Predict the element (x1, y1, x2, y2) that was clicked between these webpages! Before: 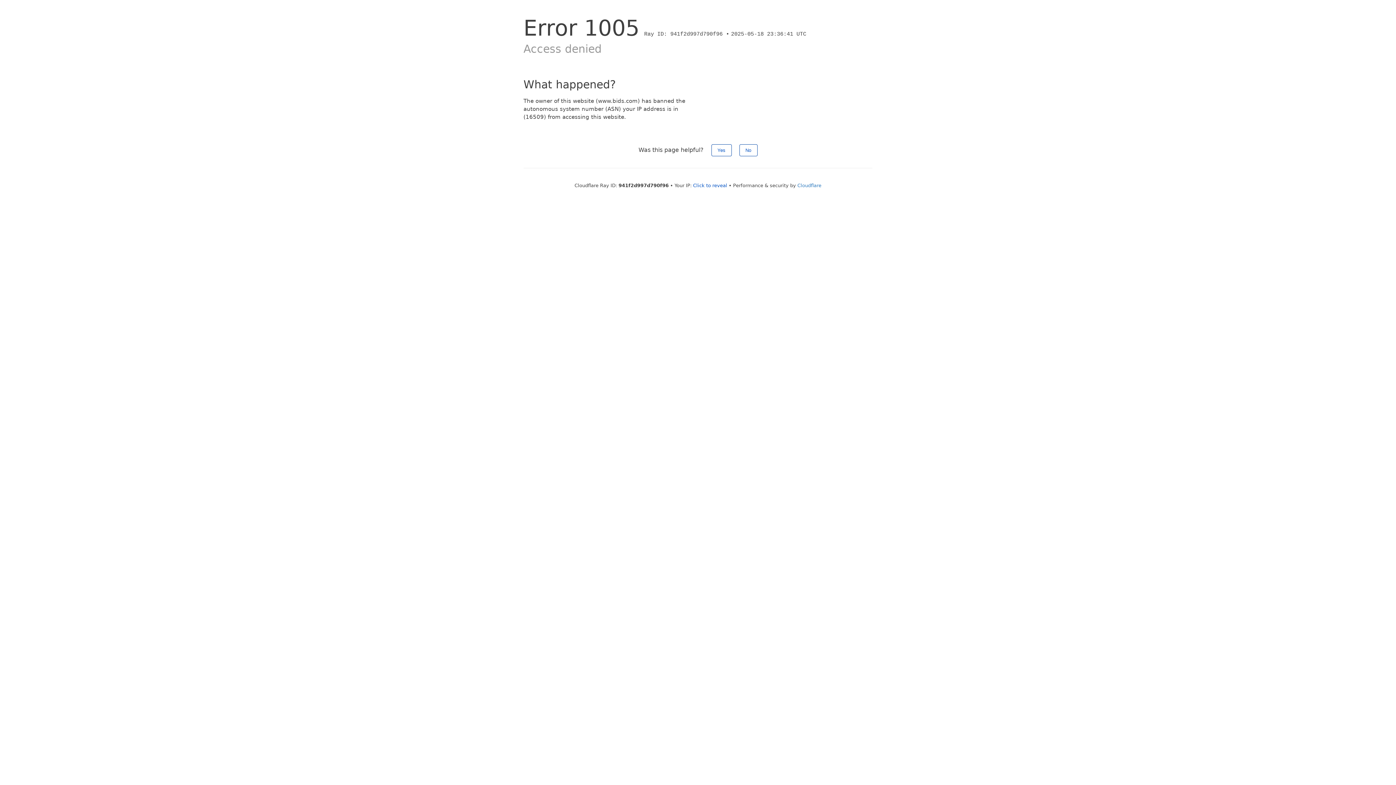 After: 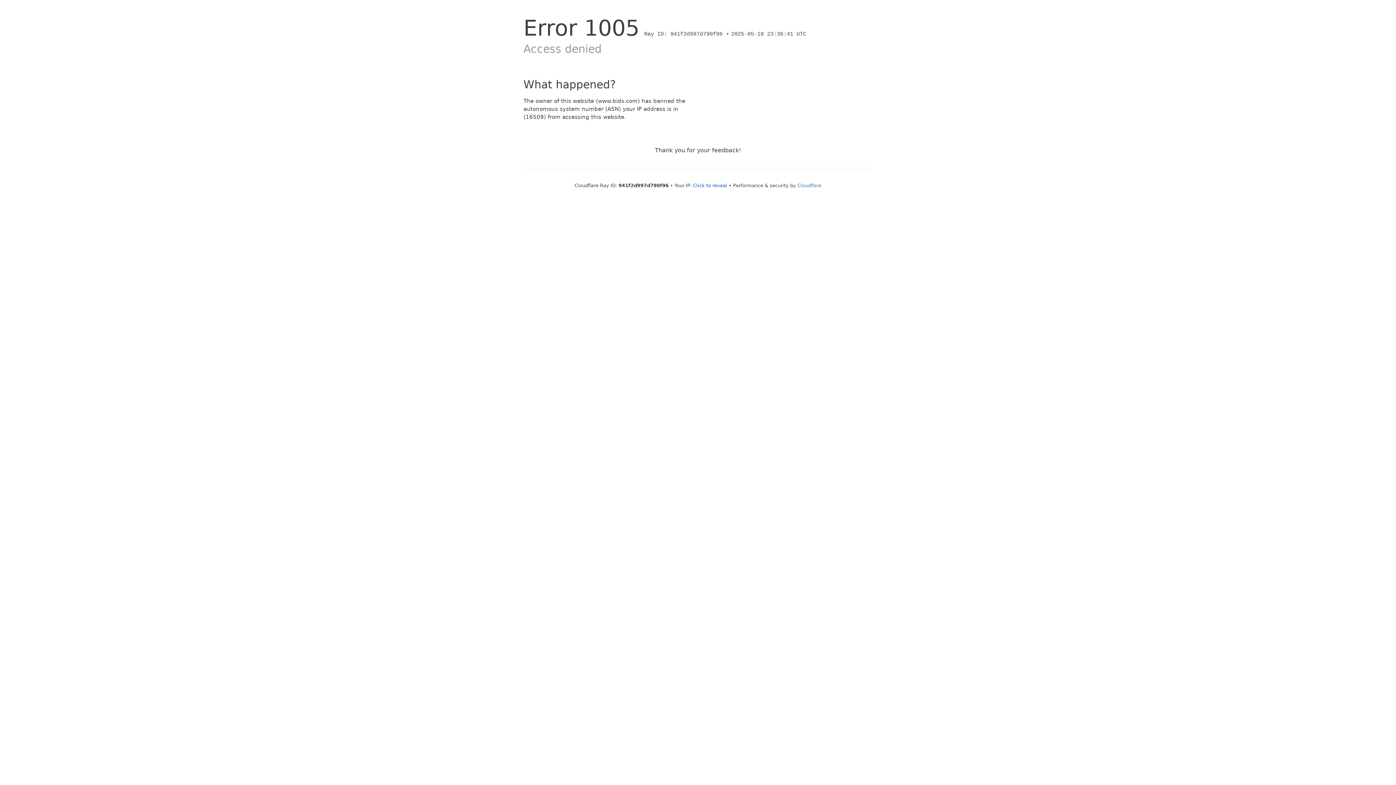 Action: bbox: (739, 144, 757, 156) label: No